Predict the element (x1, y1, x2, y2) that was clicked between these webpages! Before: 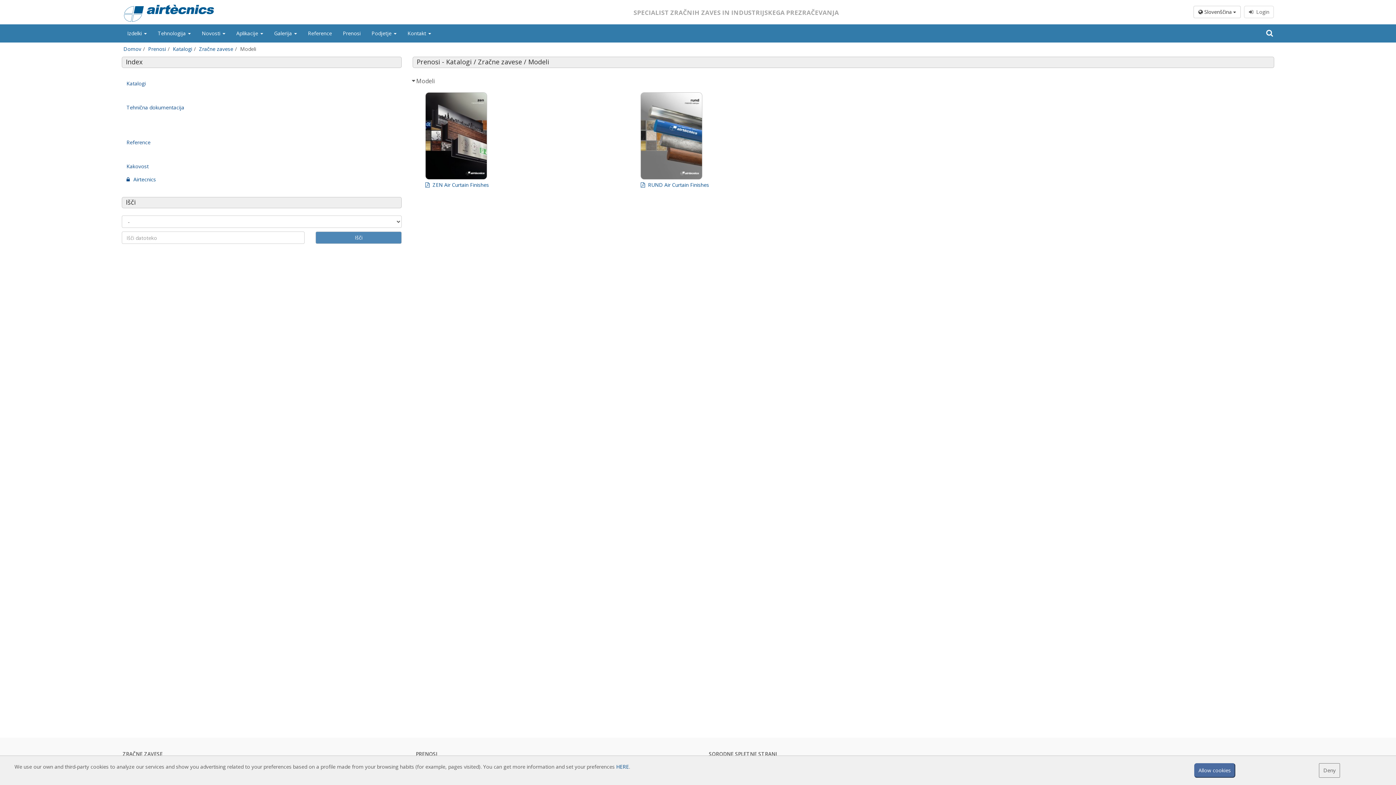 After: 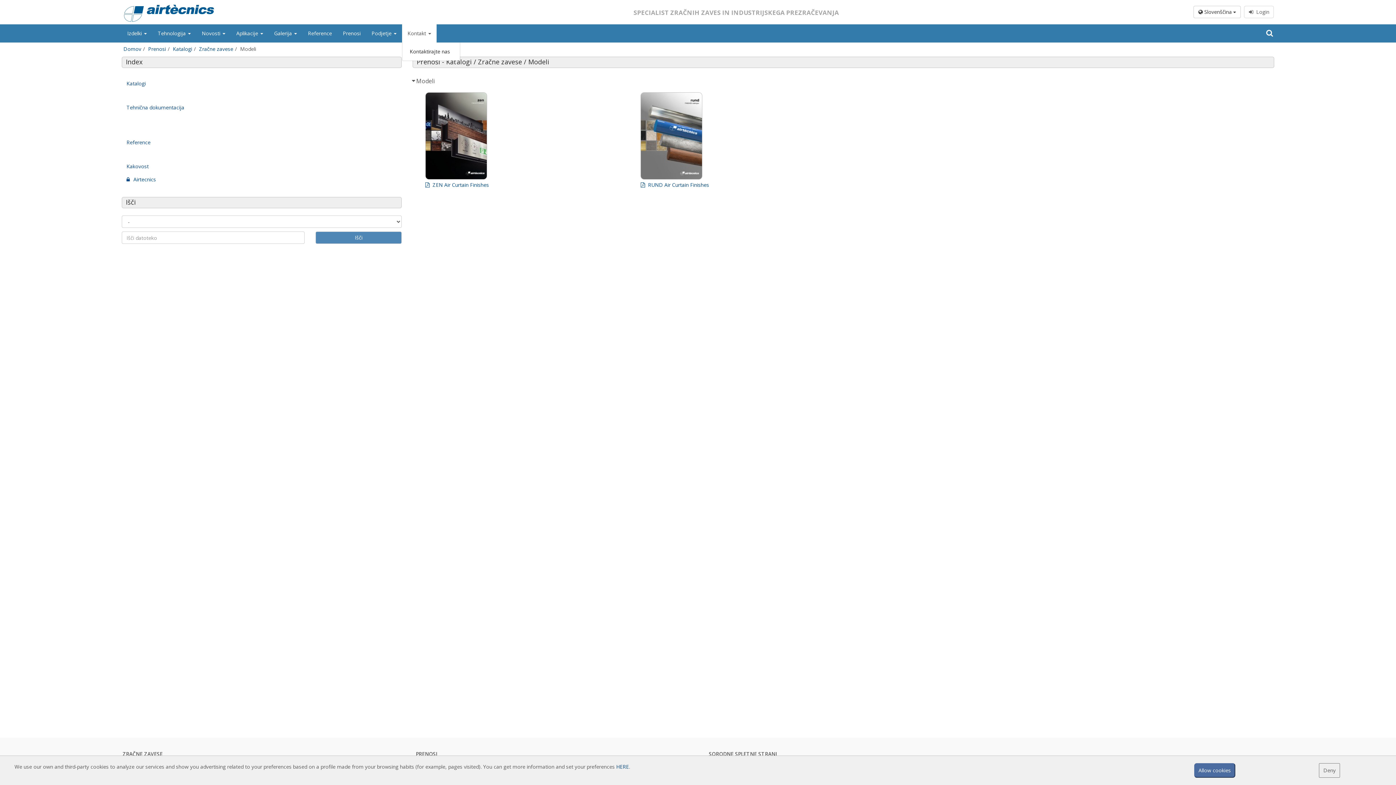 Action: label: Kontakt  bbox: (402, 24, 436, 42)